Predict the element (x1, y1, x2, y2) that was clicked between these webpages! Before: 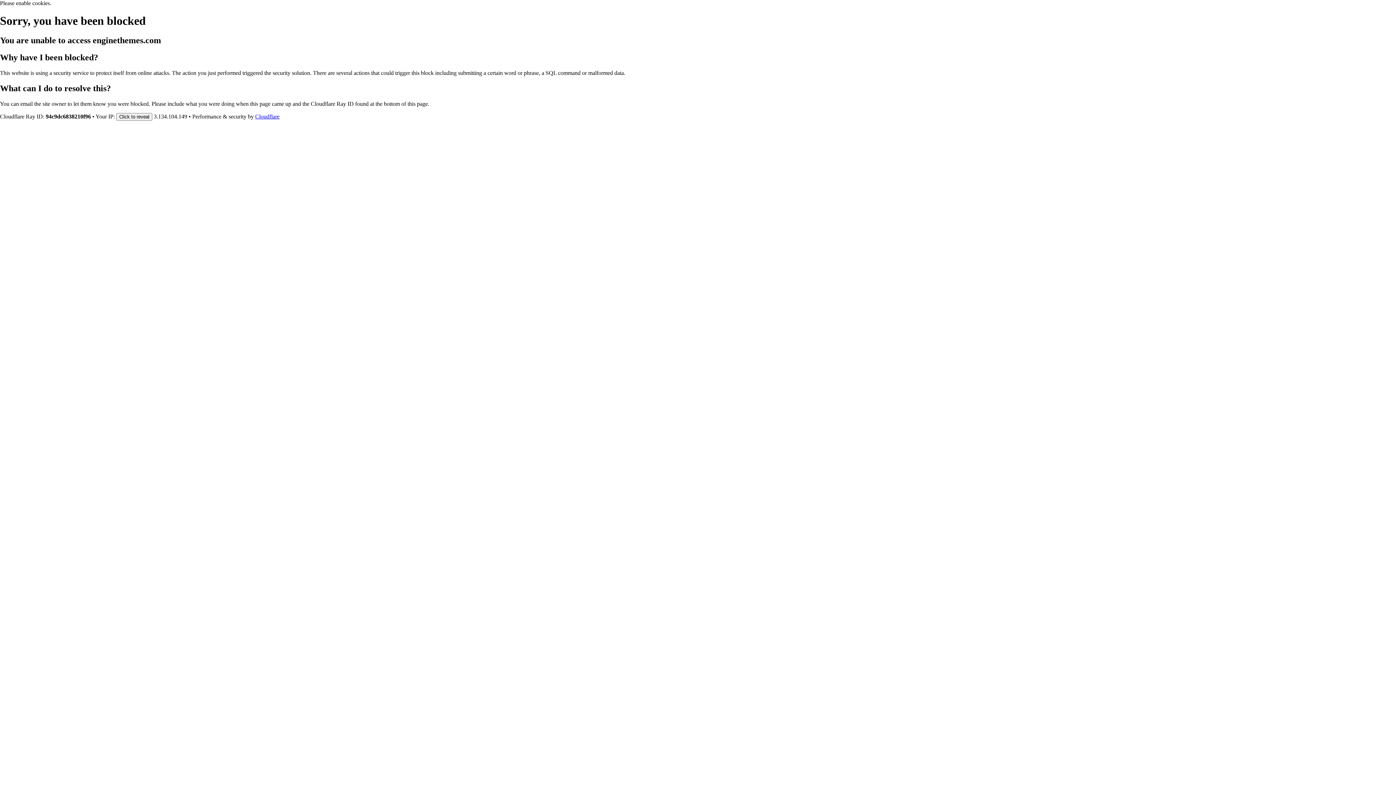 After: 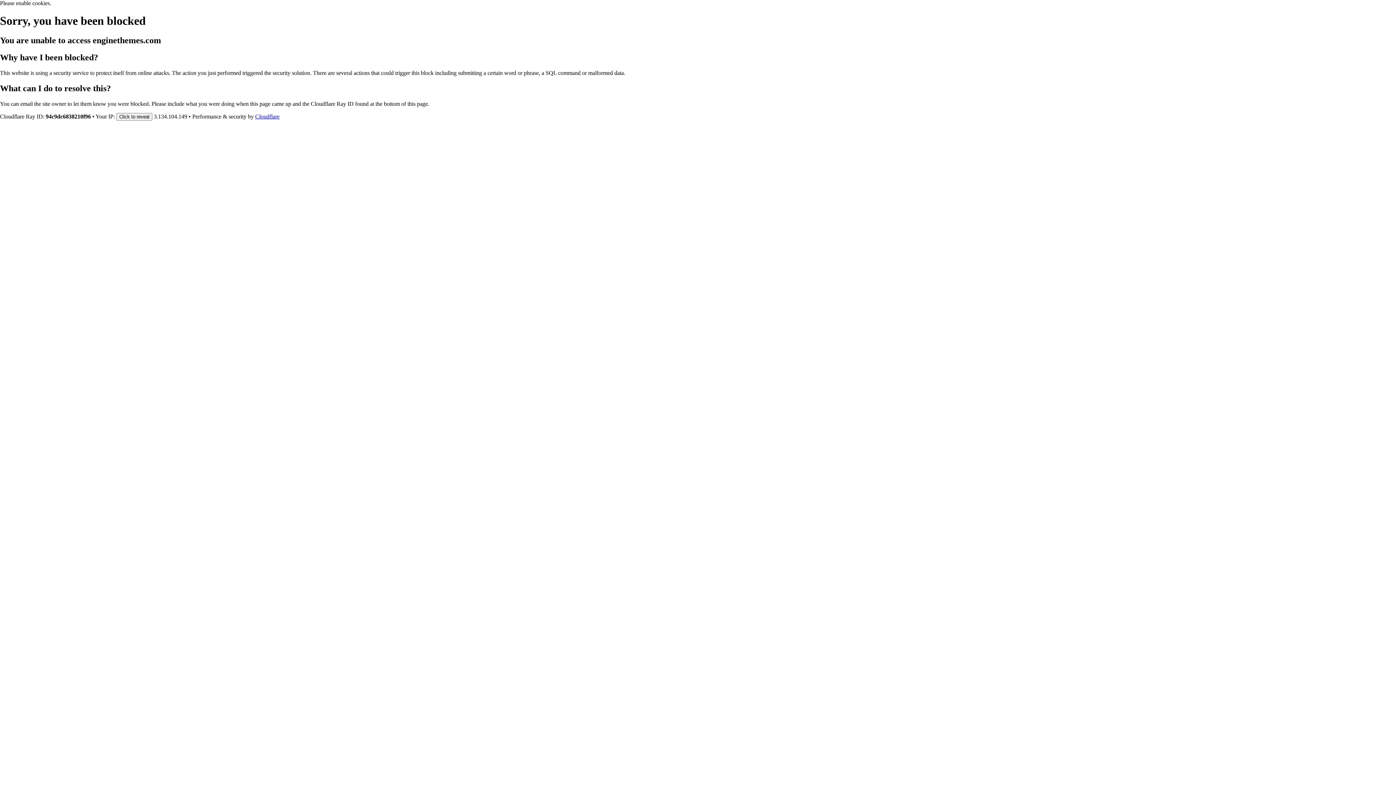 Action: label: Cloudflare bbox: (255, 113, 279, 119)